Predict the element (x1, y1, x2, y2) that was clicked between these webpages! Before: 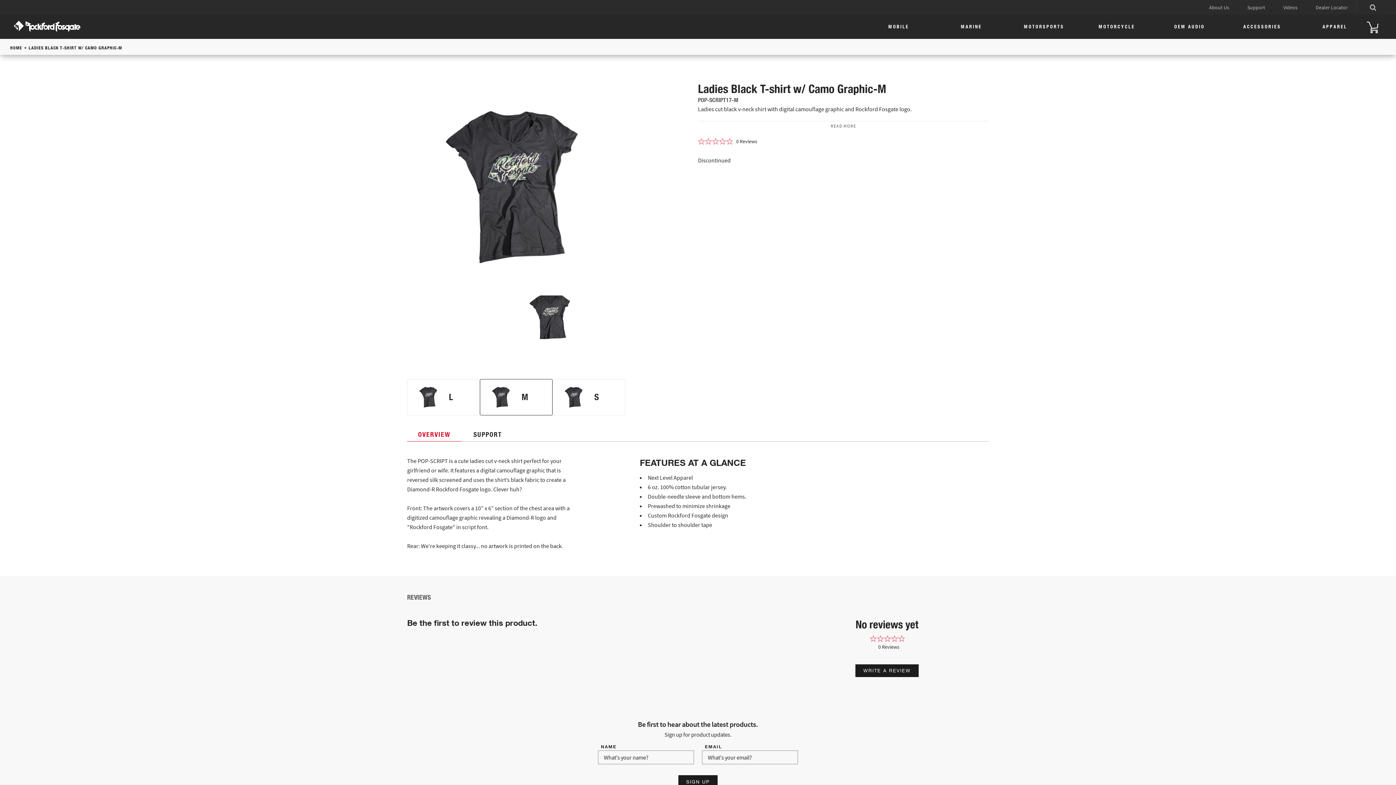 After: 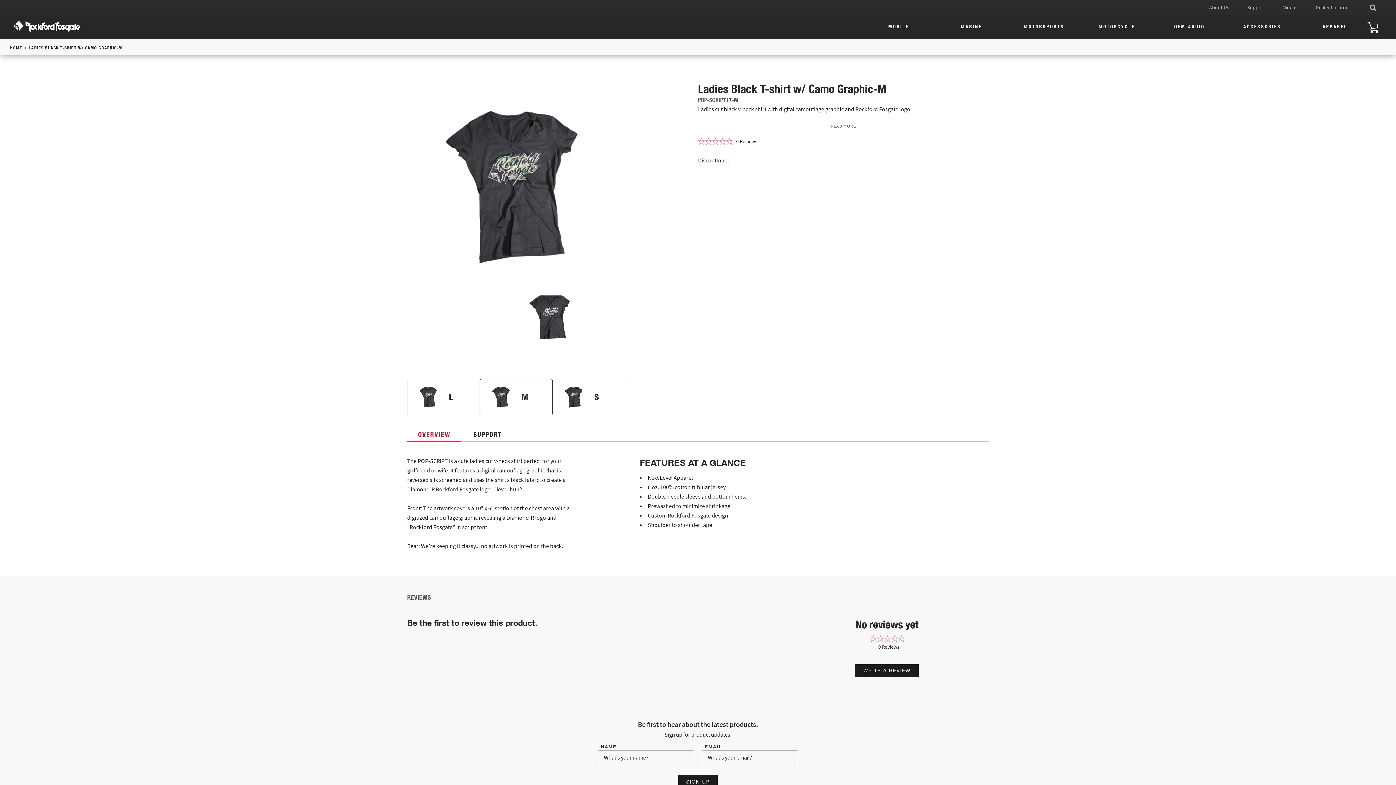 Action: bbox: (480, 379, 552, 415) label: M